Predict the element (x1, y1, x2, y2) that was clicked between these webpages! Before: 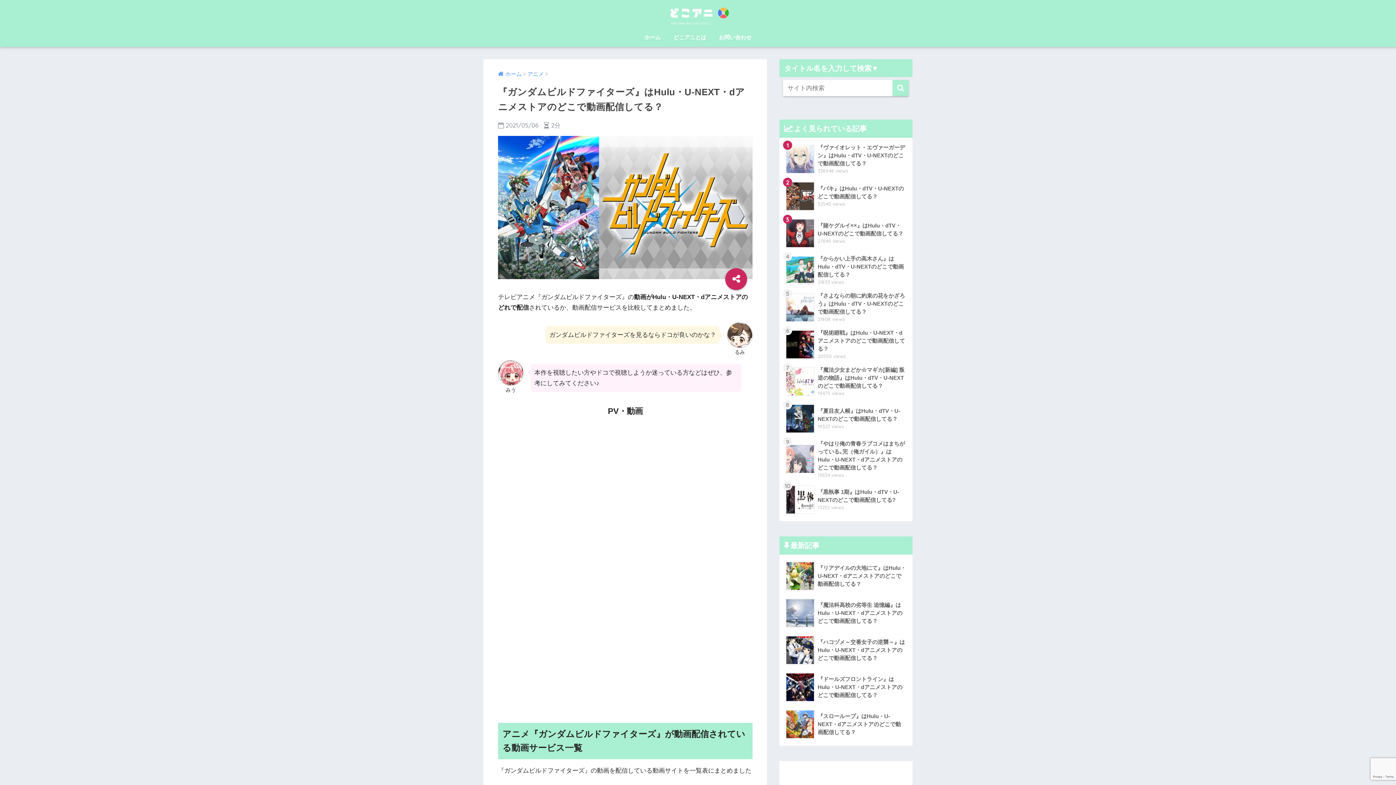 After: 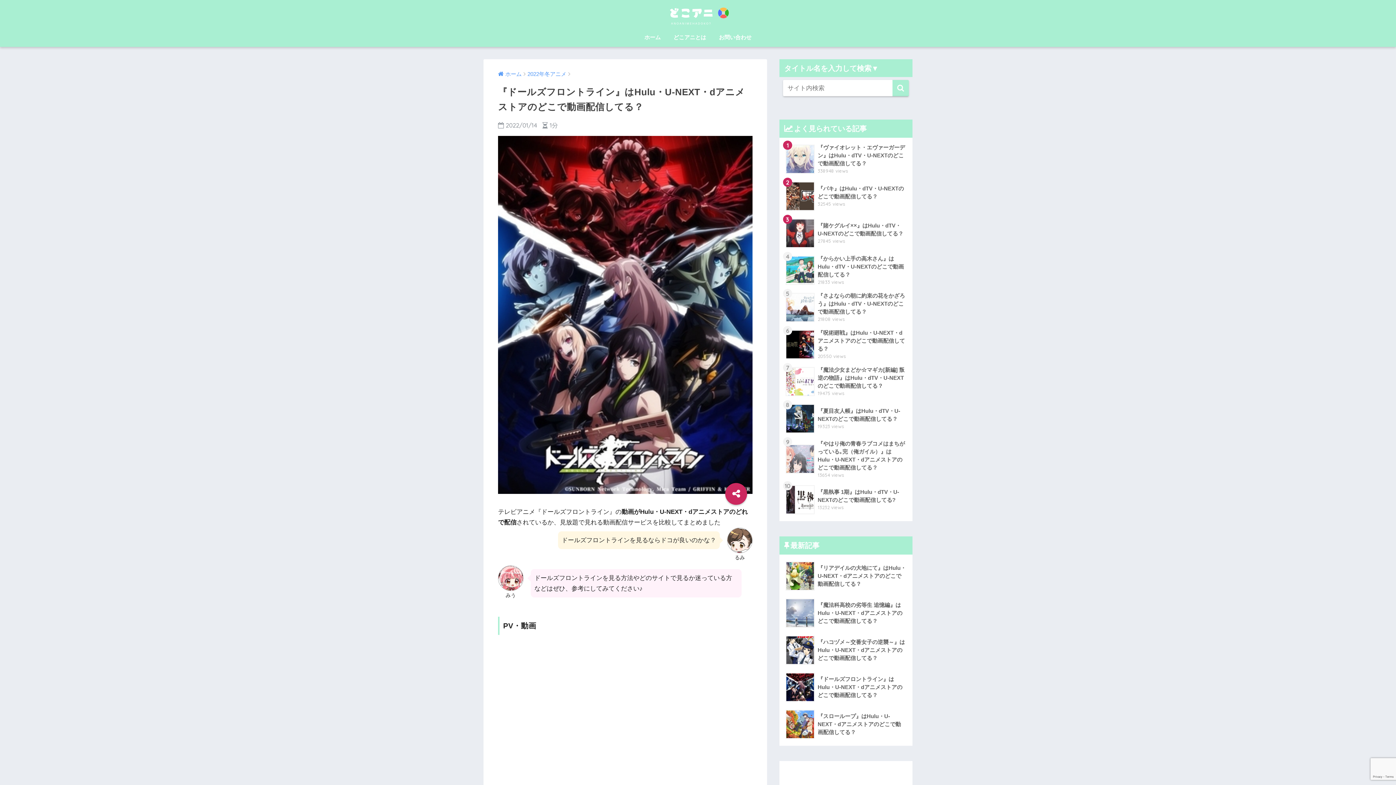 Action: bbox: (783, 669, 908, 706) label: 	『ドールズフロントライン』はHulu・U-NEXT・dアニメストアのどこで動画配信してる？